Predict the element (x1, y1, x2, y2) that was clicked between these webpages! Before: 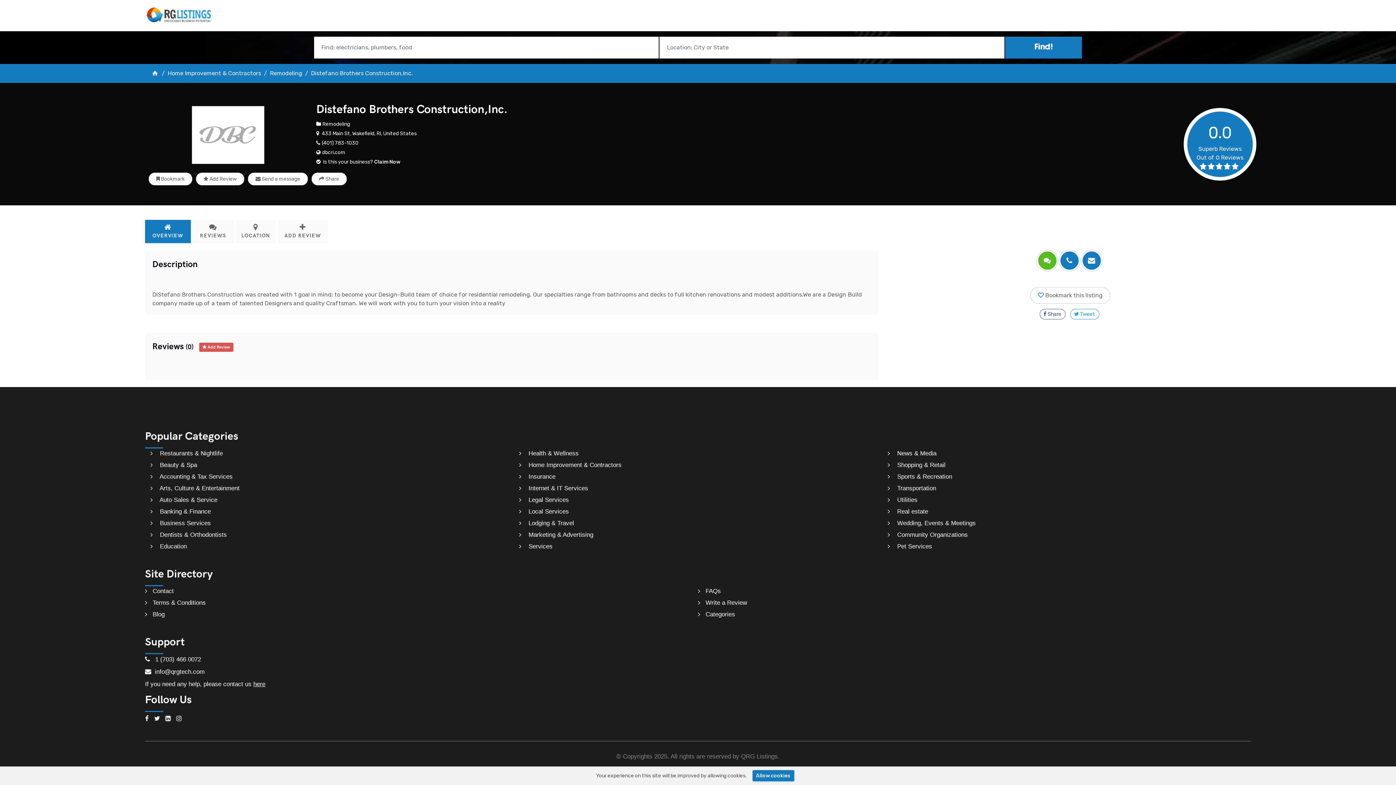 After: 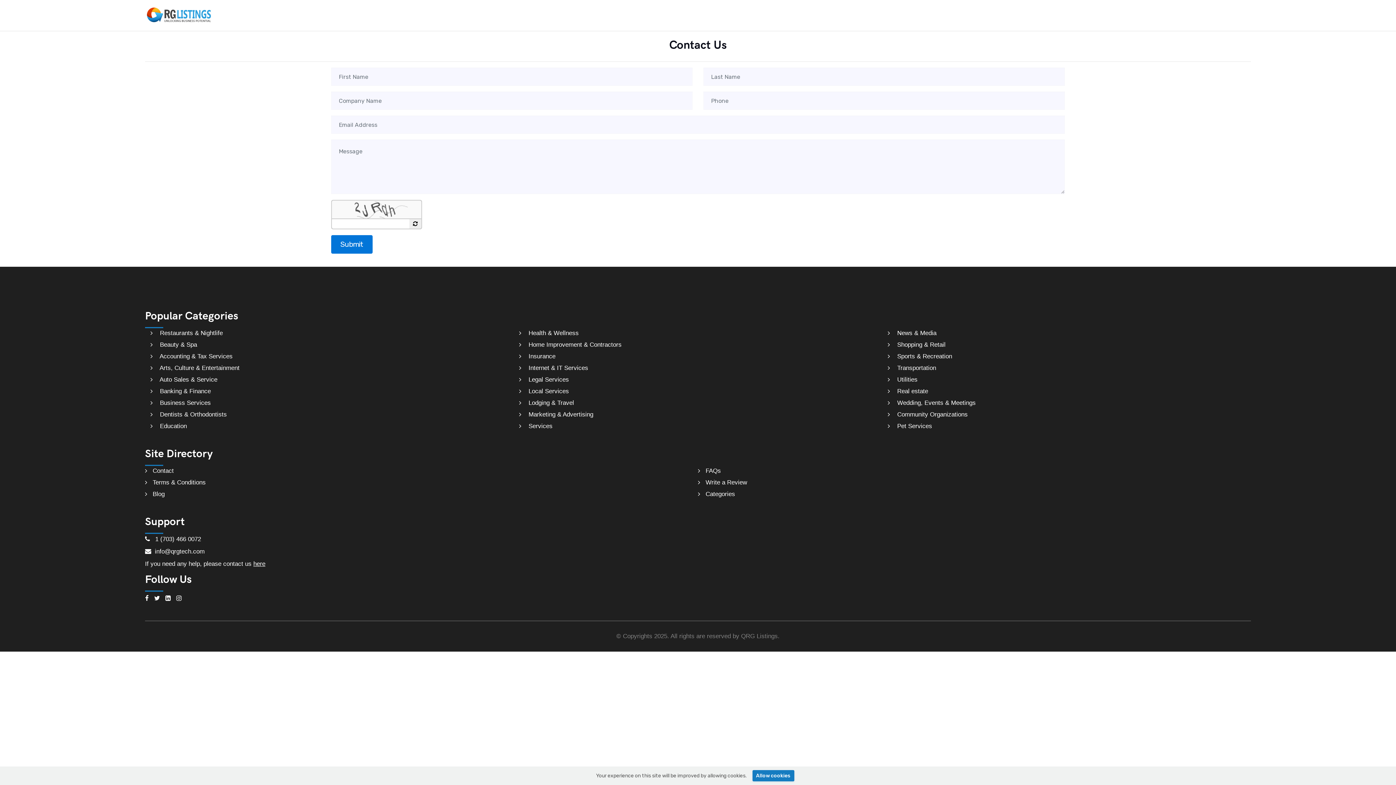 Action: label:  Contact bbox: (145, 588, 173, 594)